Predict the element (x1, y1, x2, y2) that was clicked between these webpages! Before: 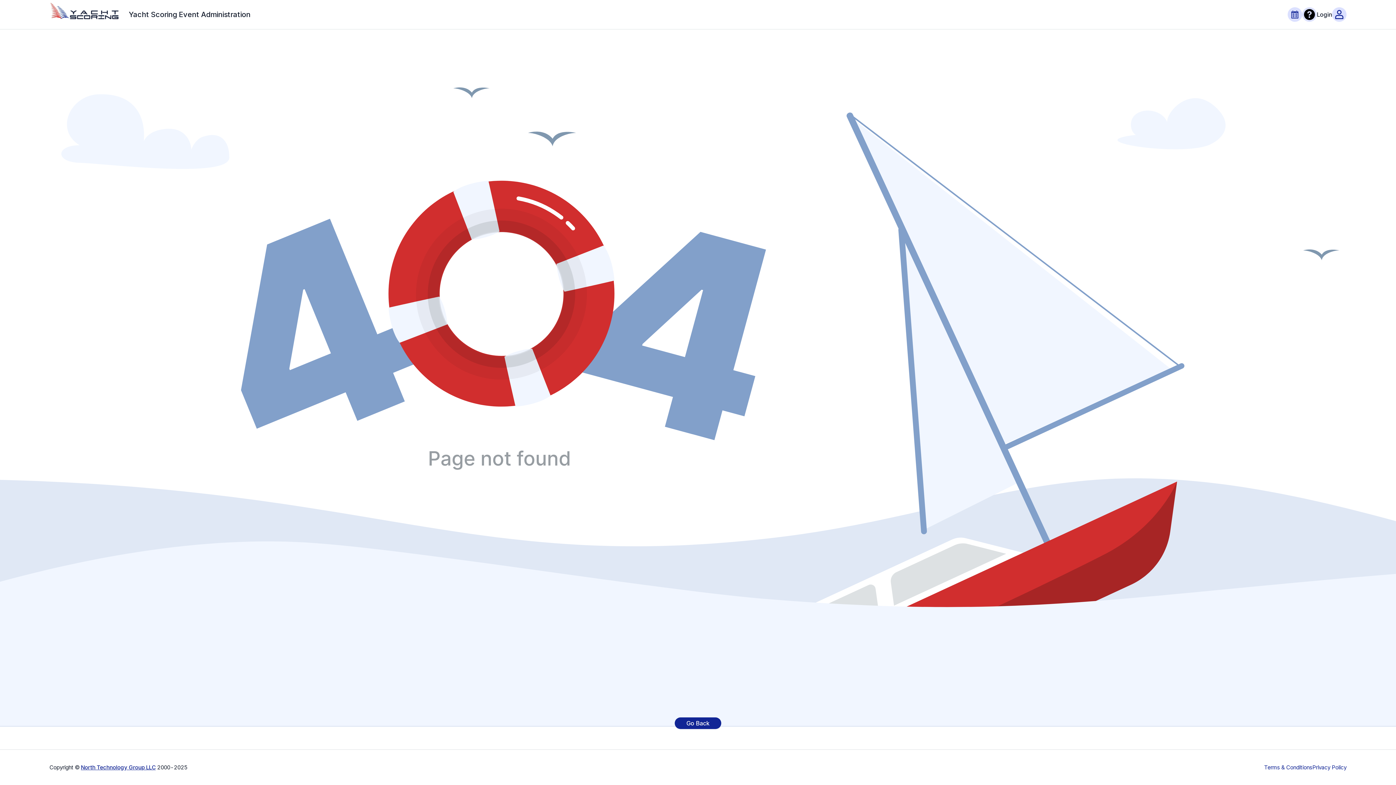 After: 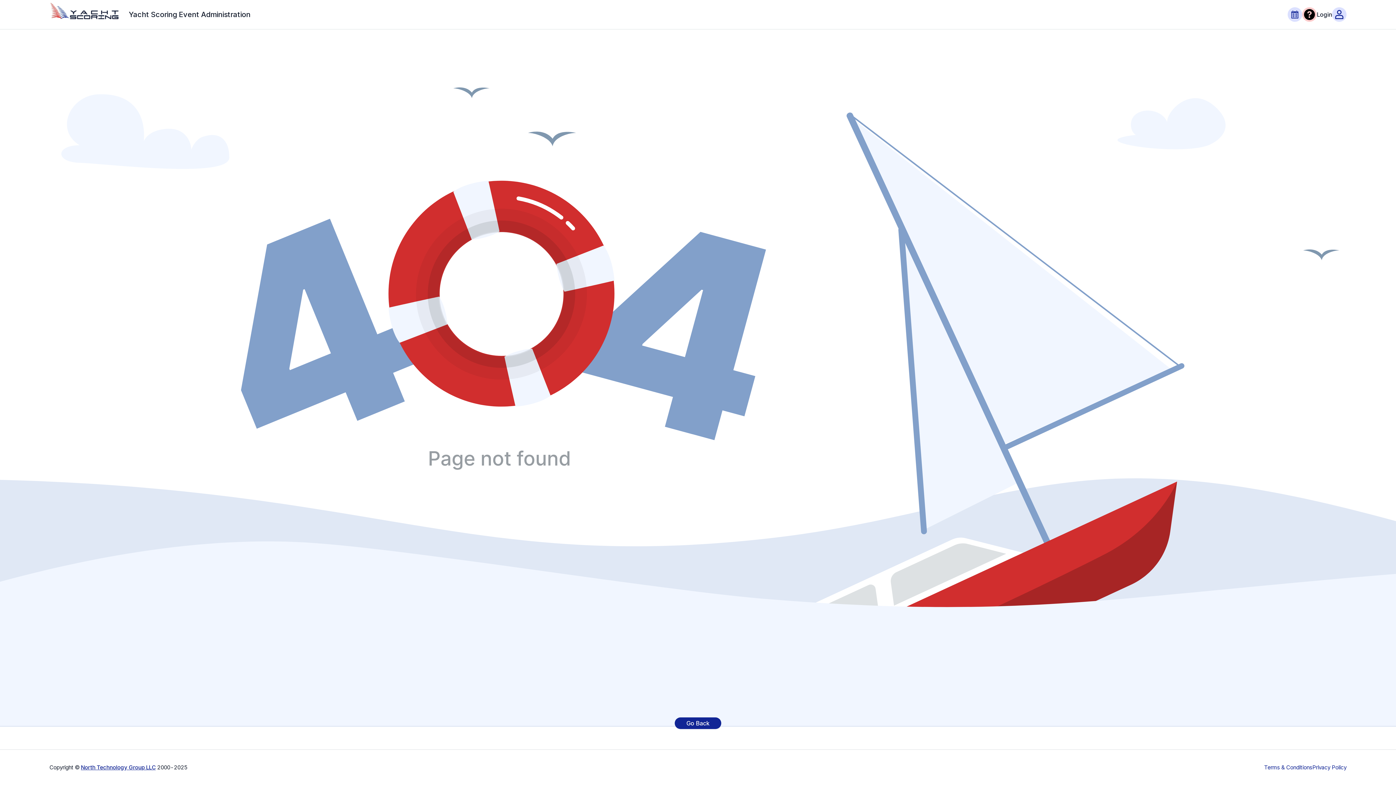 Action: bbox: (1302, 7, 1317, 21)